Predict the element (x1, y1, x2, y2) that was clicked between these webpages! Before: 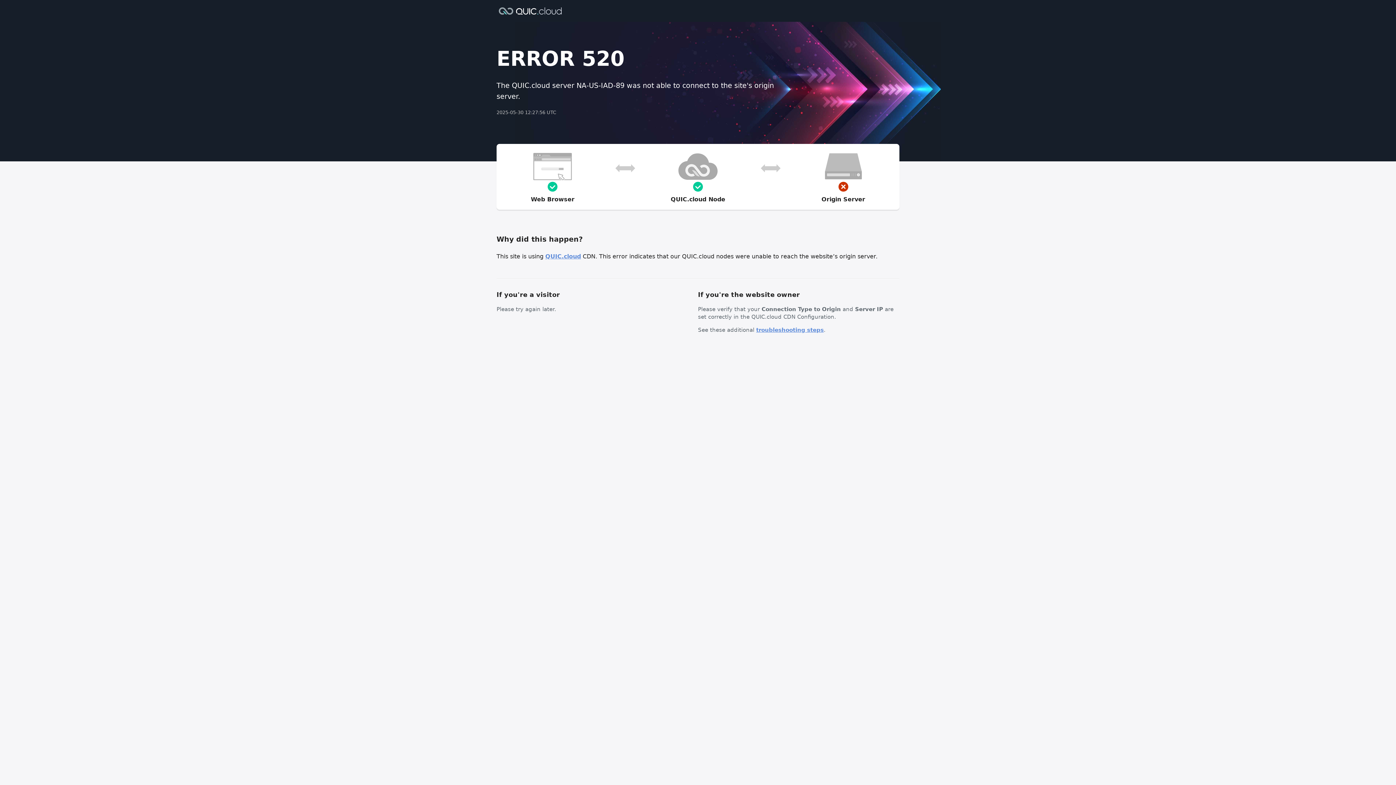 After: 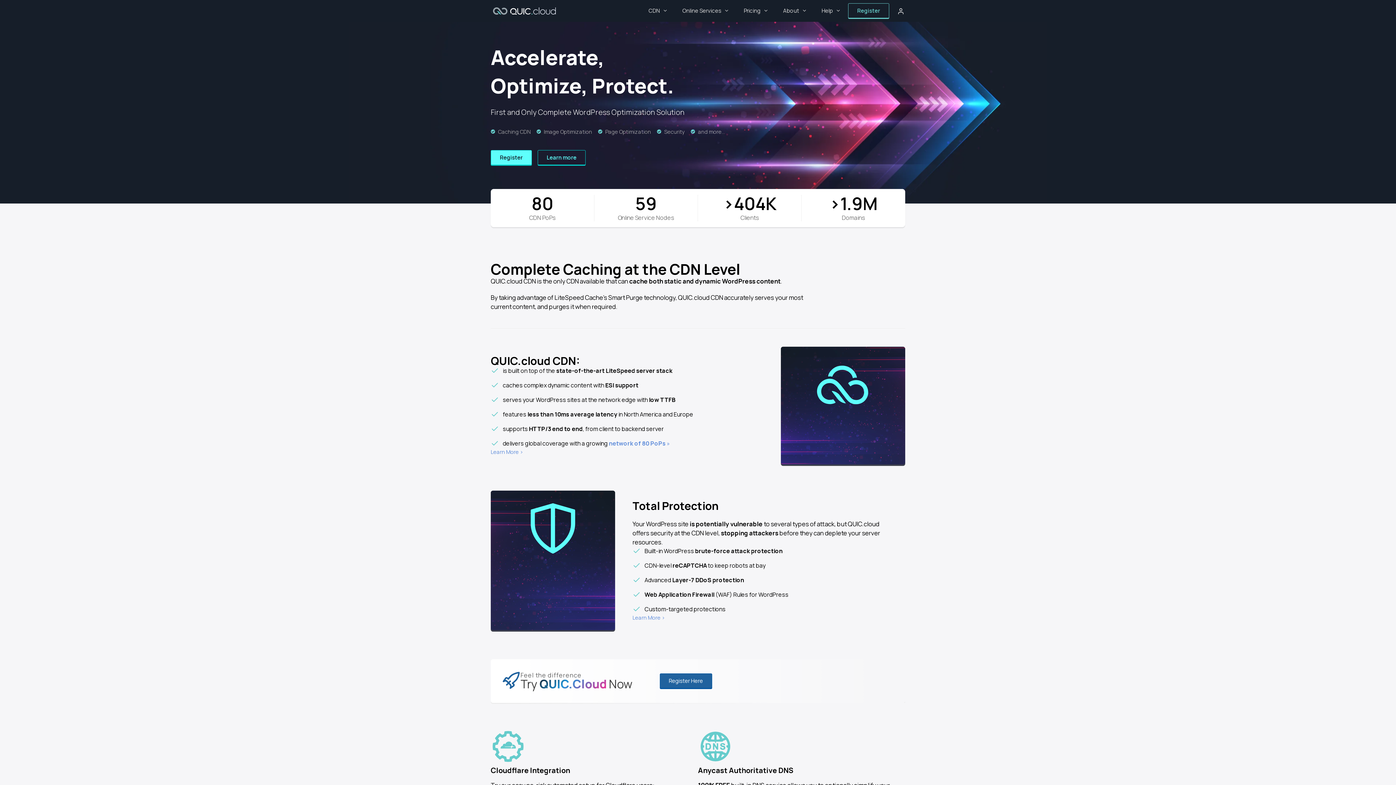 Action: bbox: (496, 6, 564, 14)